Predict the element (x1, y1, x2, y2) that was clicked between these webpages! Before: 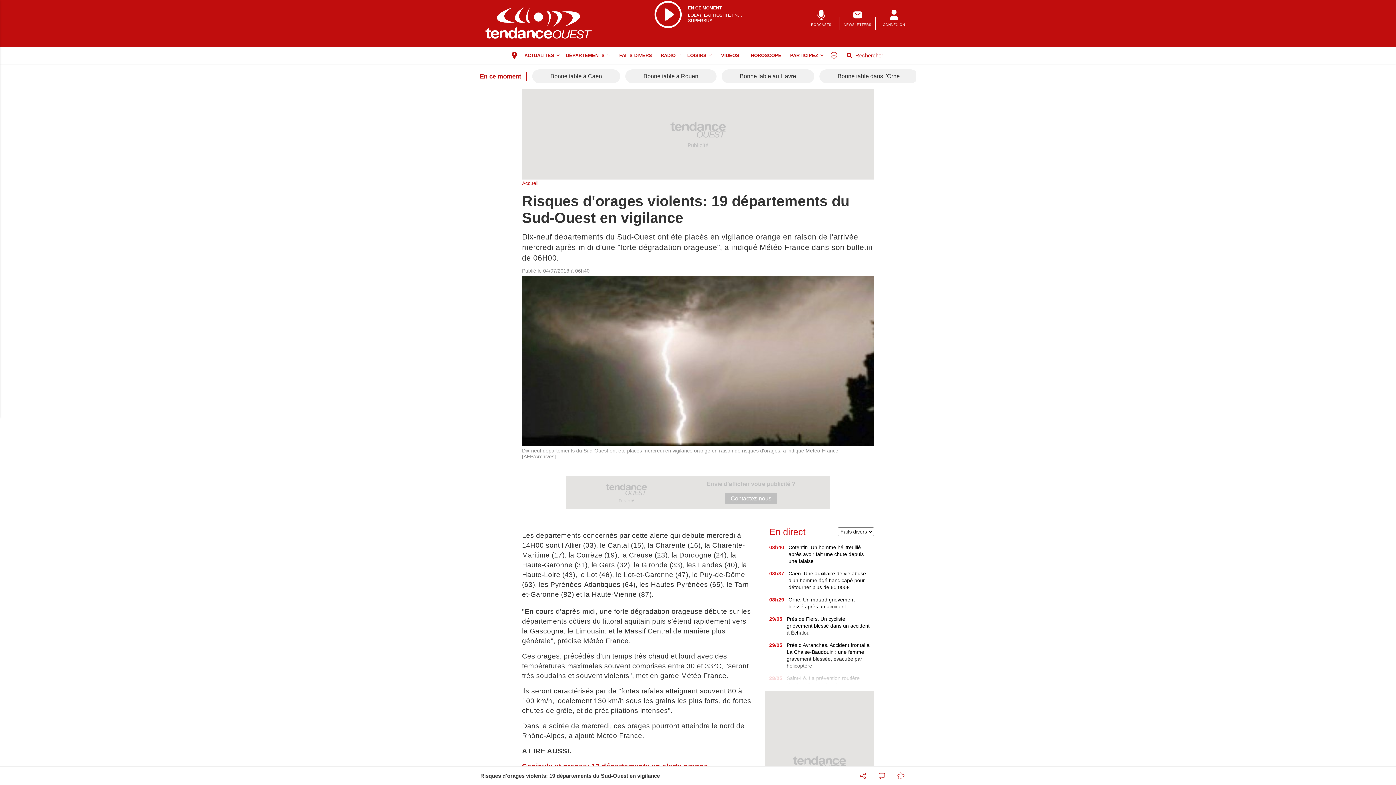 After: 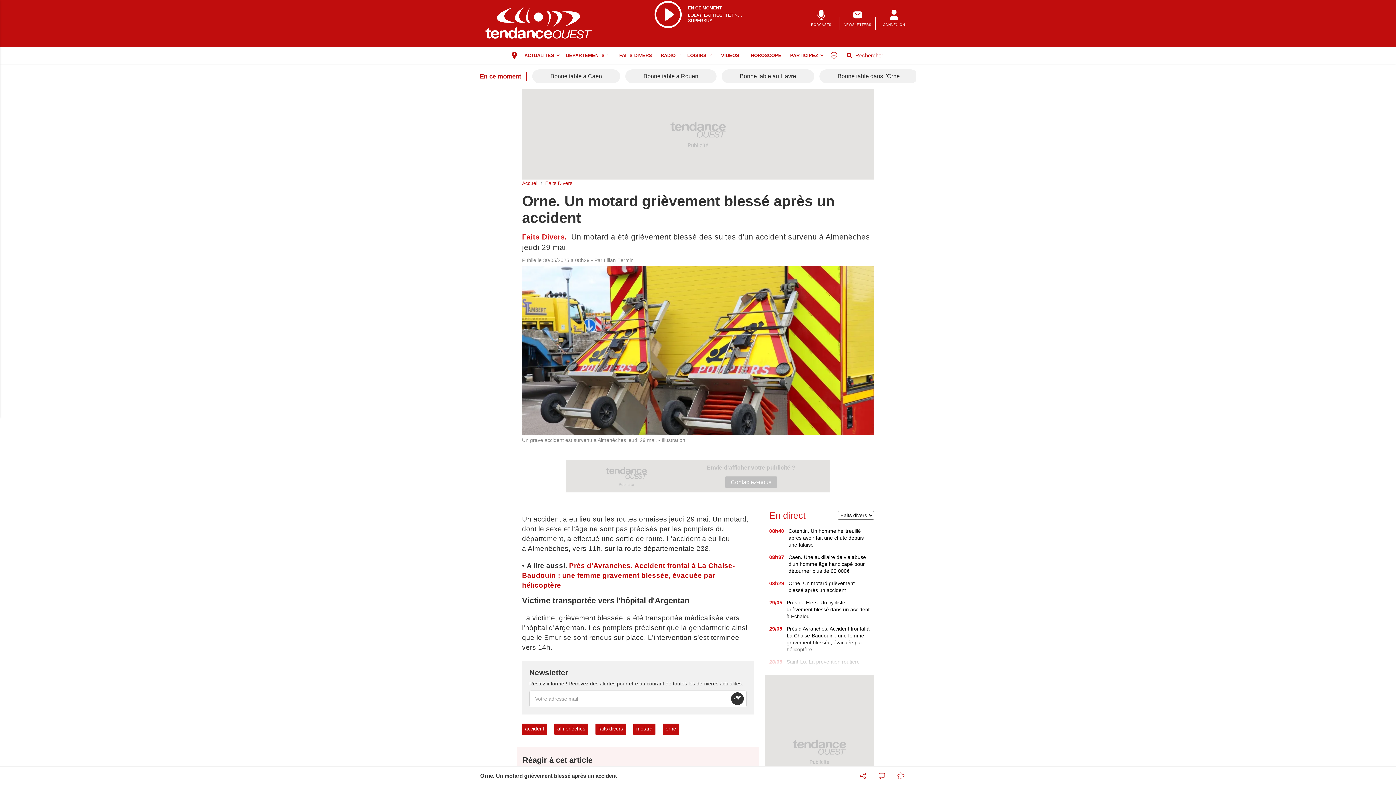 Action: bbox: (788, 596, 869, 610) label: Orne. Un motard grièvement blessé après un accident